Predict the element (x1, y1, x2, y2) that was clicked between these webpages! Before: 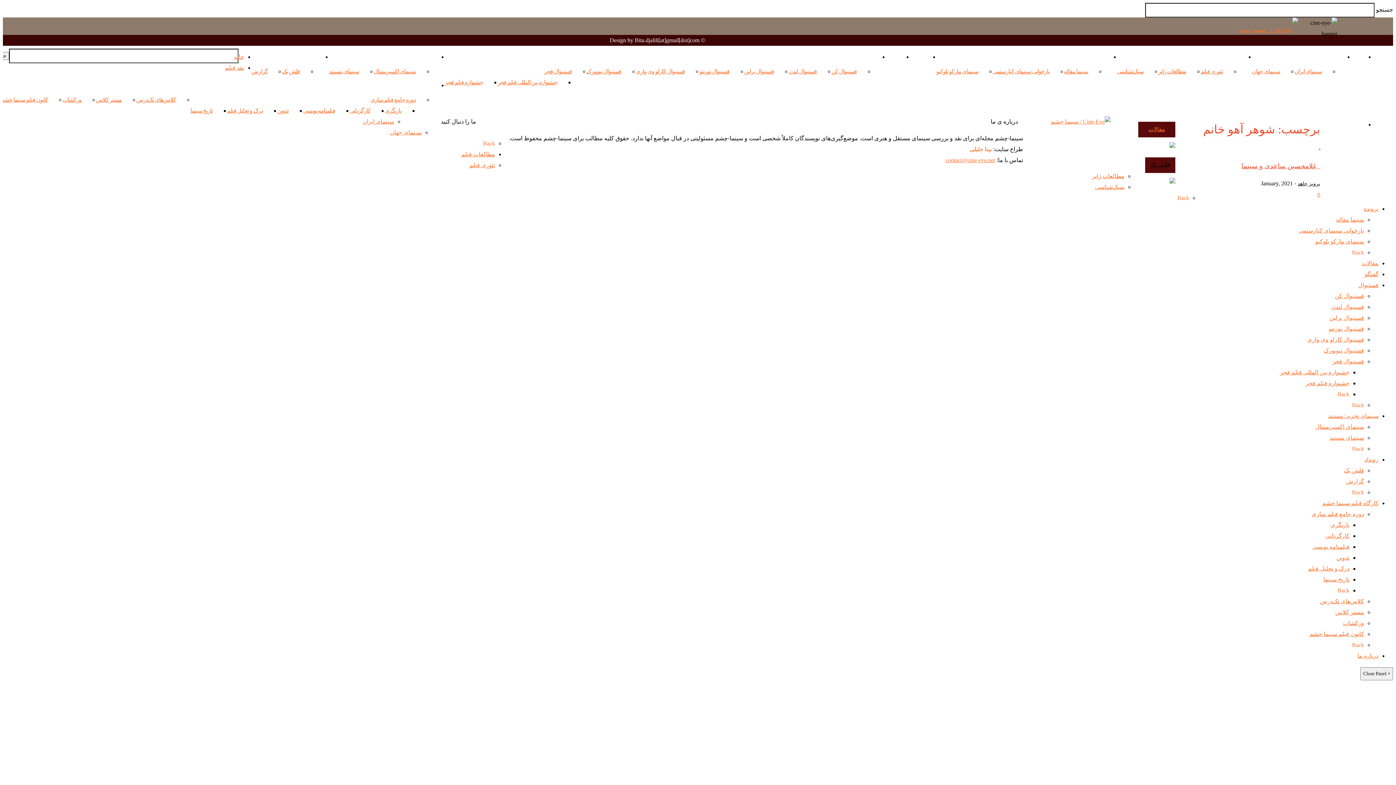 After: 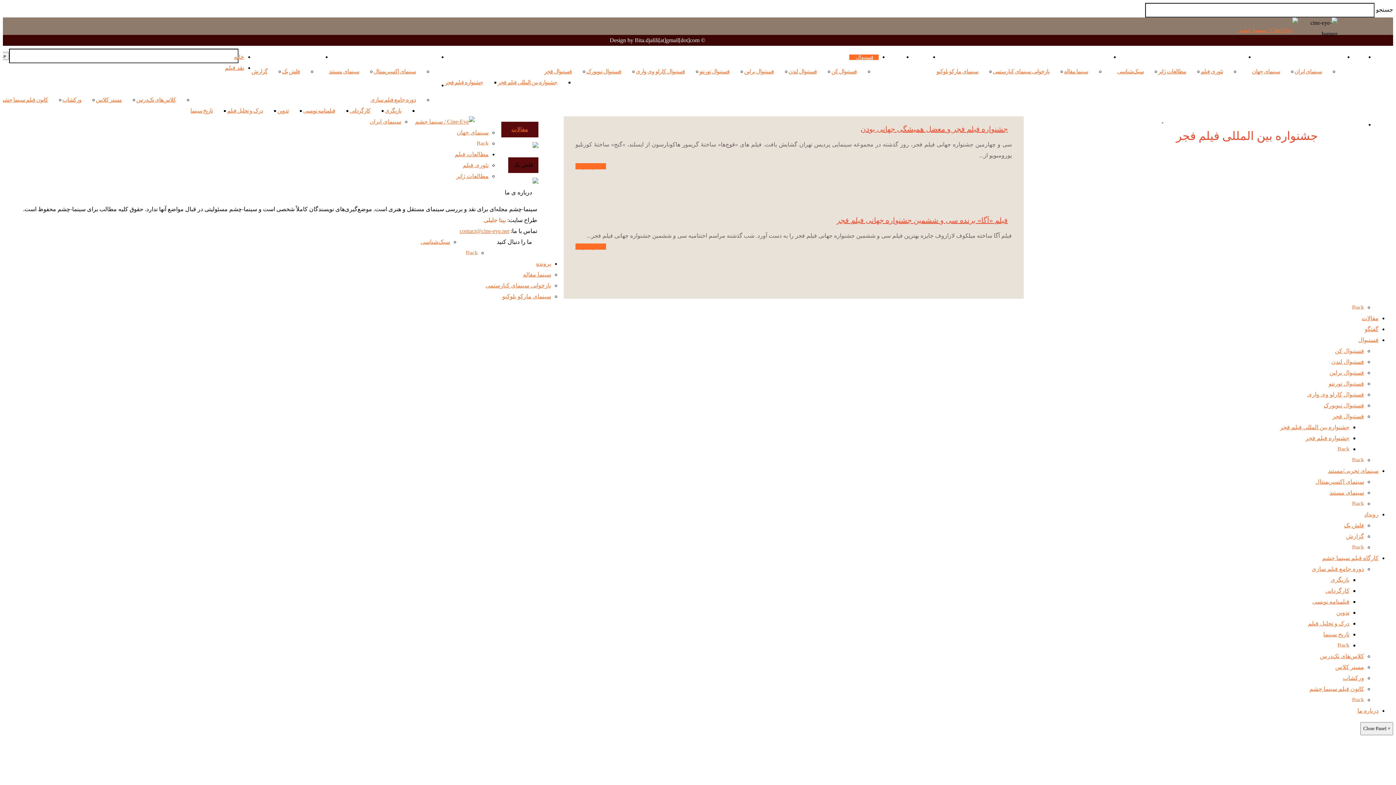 Action: label: جشنواره بین المللی فیلم فجر bbox: (1280, 369, 1349, 375)